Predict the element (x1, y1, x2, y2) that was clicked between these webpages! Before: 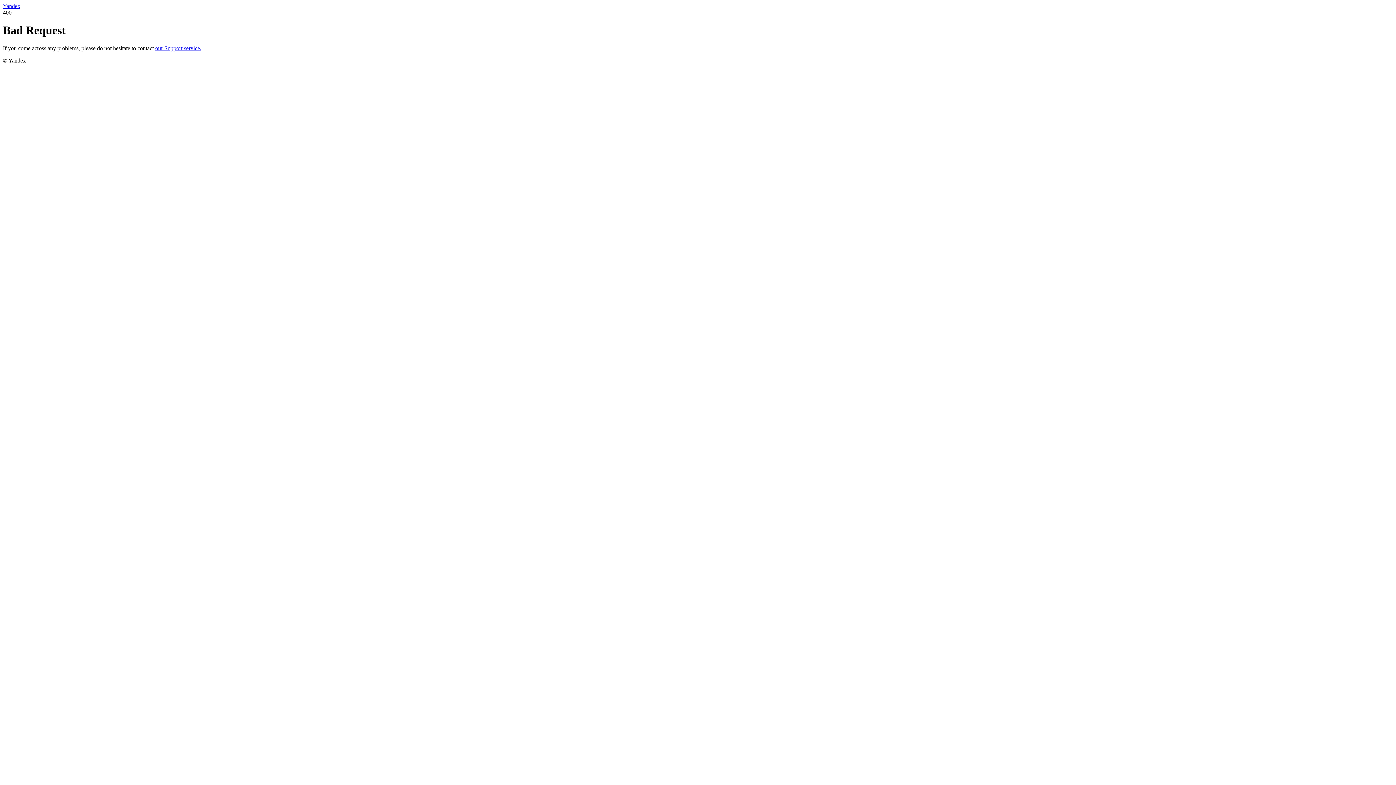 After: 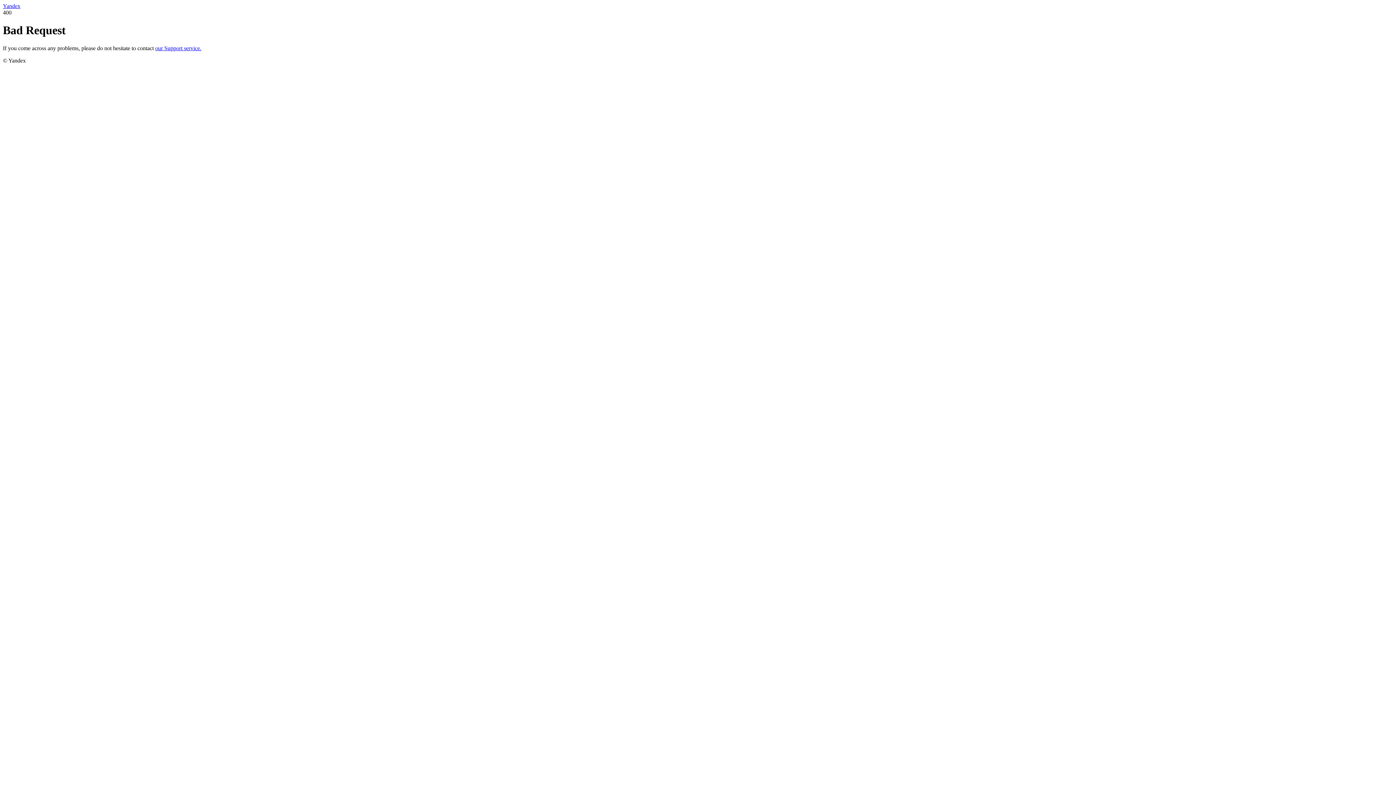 Action: bbox: (155, 45, 201, 51) label: our Support service.